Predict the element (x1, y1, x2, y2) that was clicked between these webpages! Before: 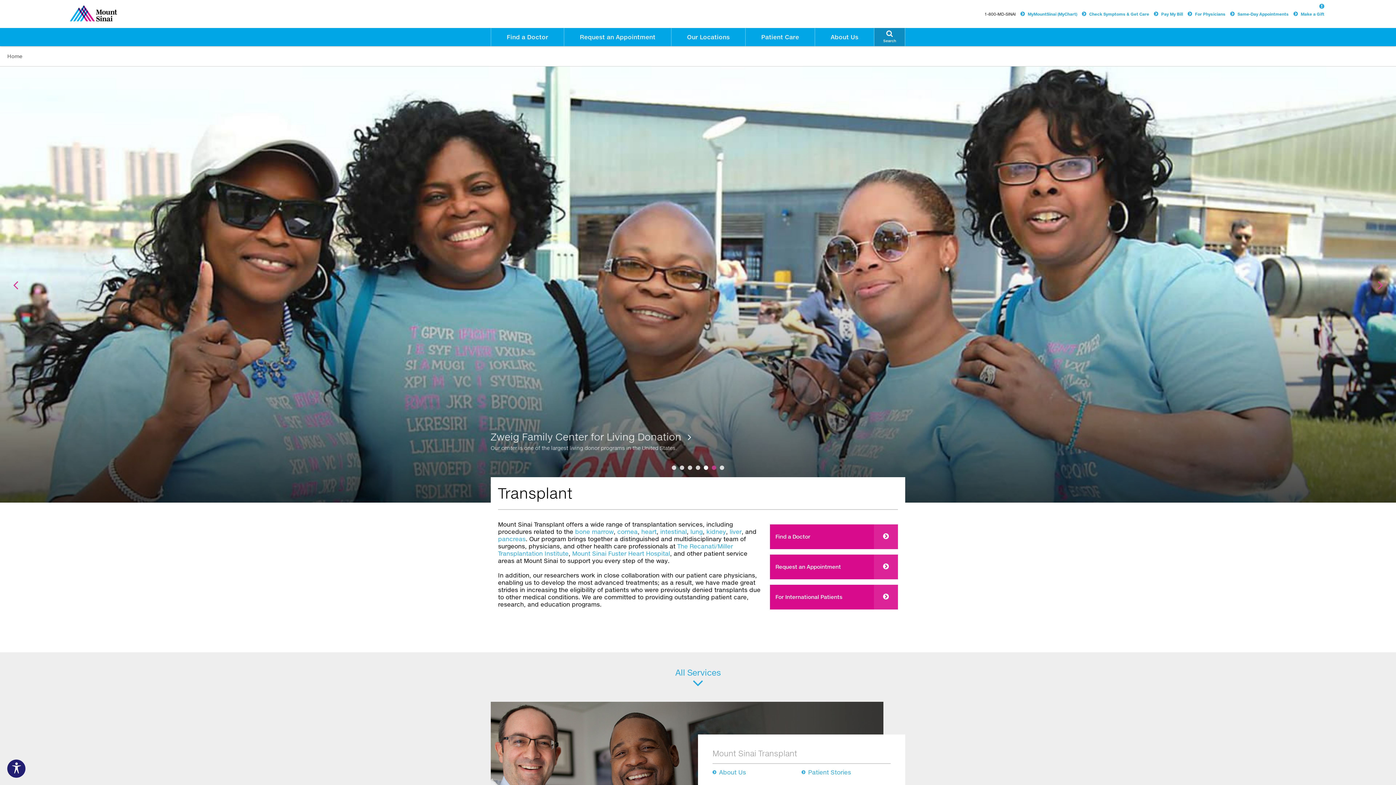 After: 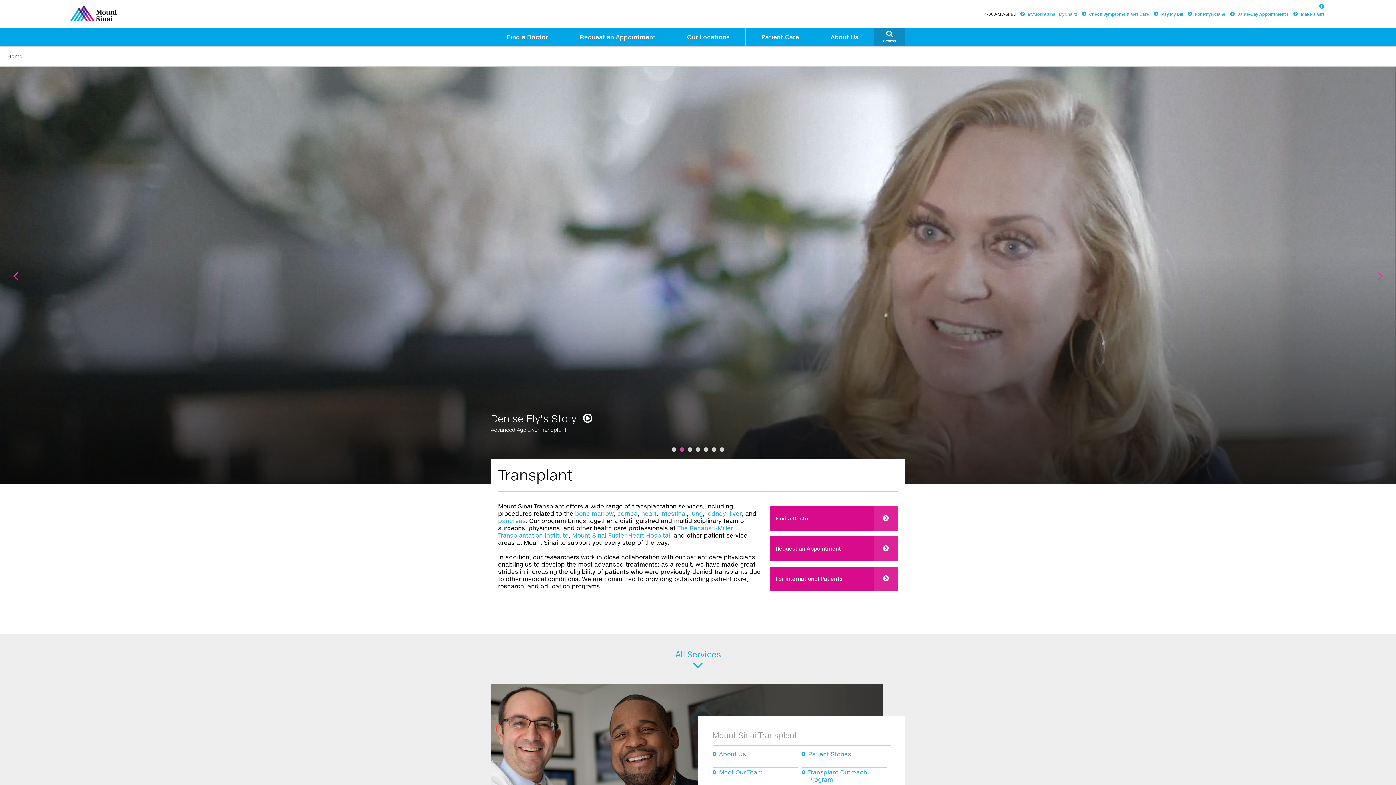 Action: label: Accessibility bbox: (7, 760, 25, 778)